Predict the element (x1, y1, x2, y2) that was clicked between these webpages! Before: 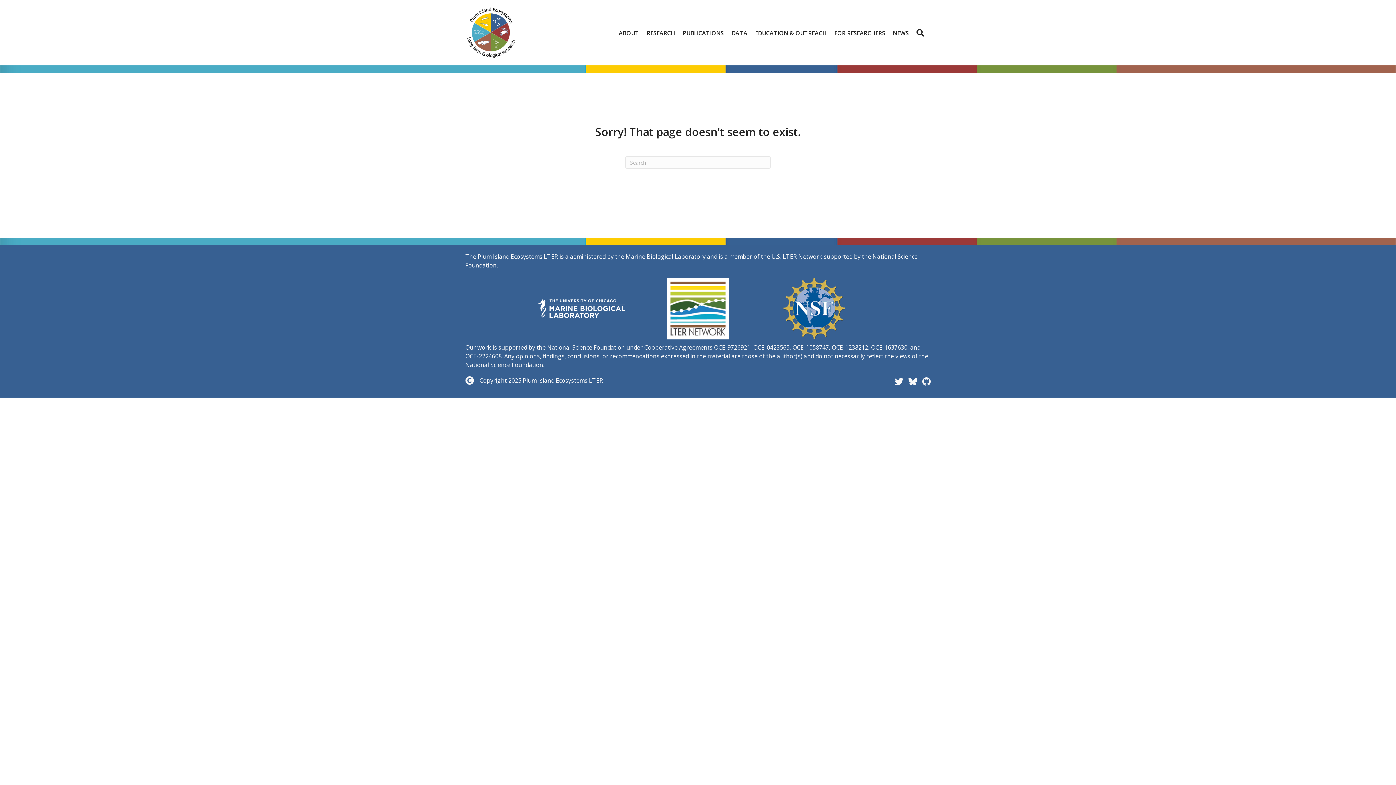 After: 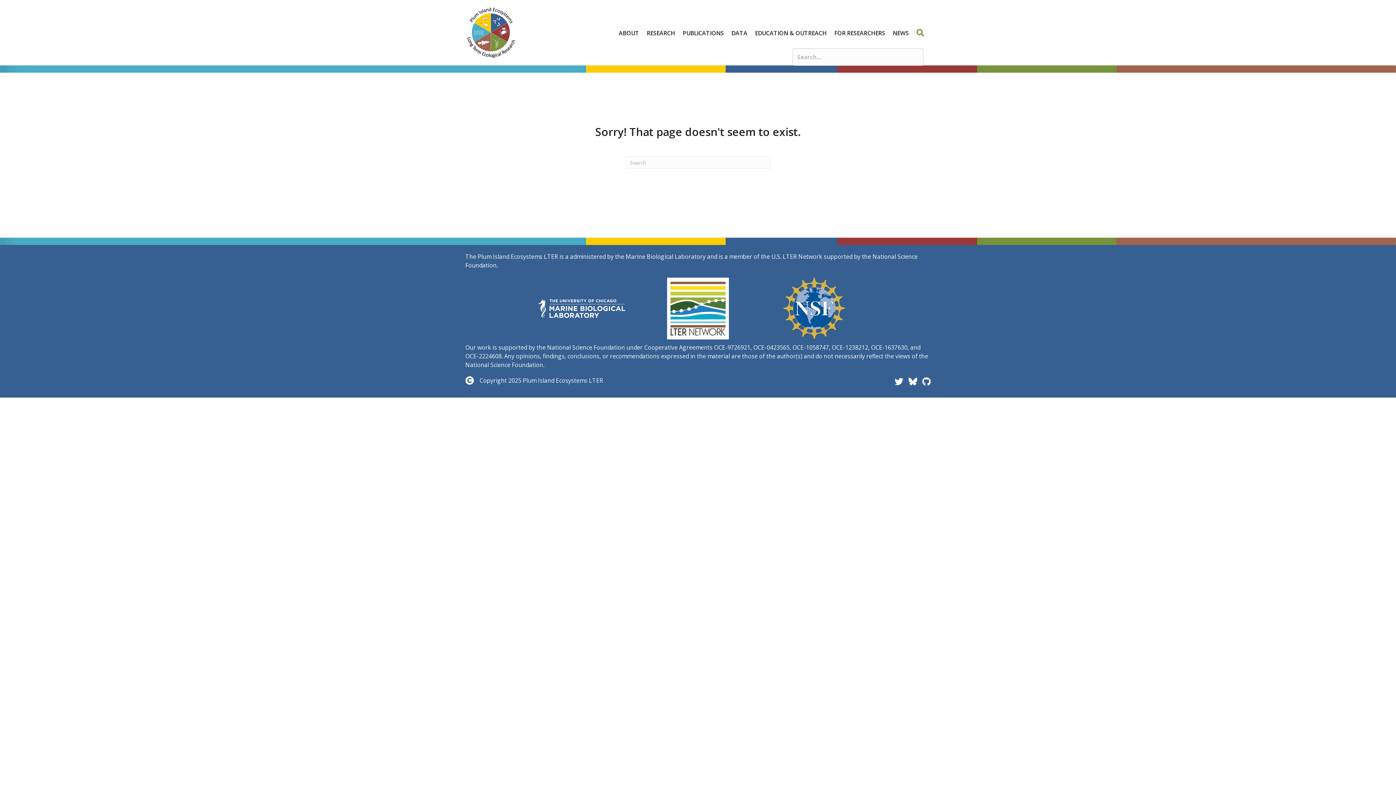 Action: label: Search bbox: (913, 24, 930, 41)